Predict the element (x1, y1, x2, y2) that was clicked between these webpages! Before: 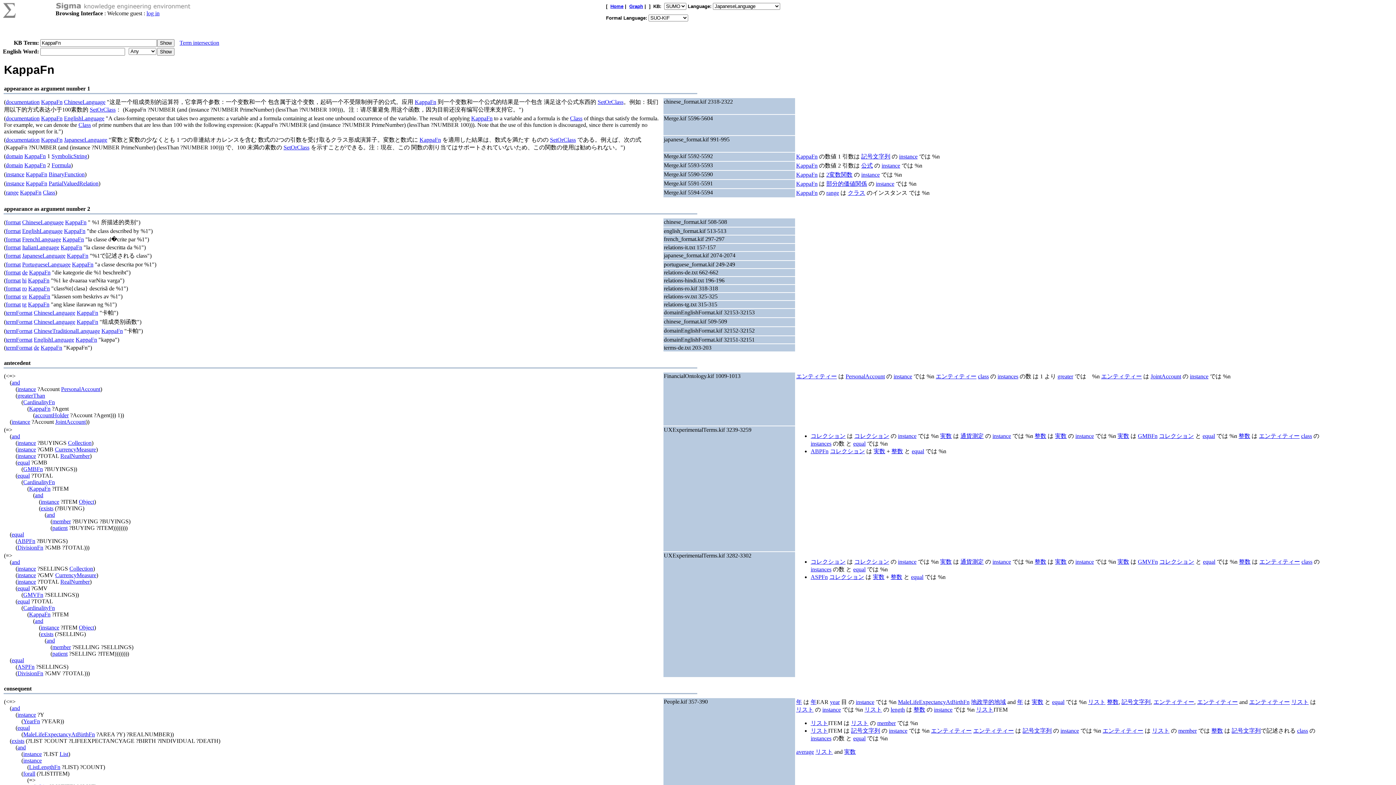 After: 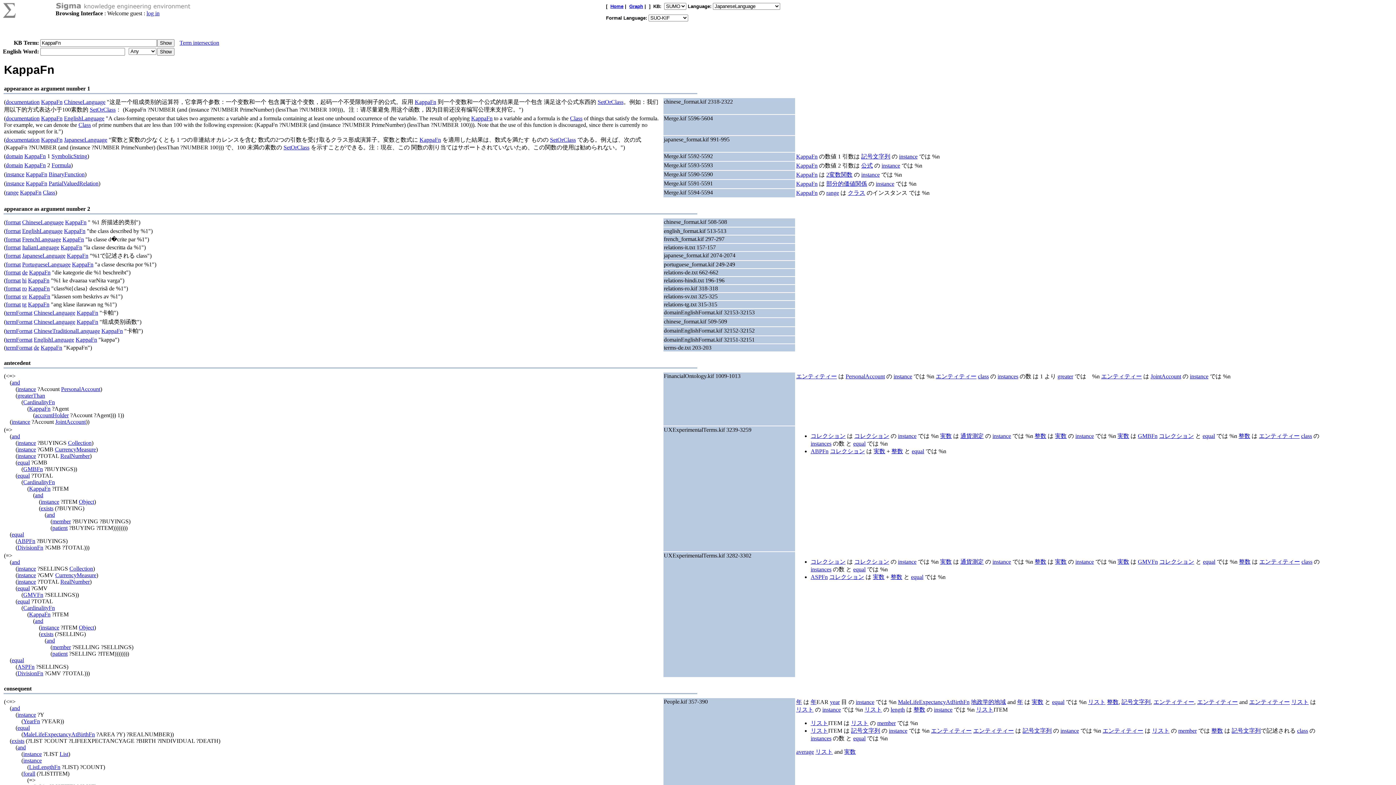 Action: bbox: (1297, 728, 1308, 734) label: class